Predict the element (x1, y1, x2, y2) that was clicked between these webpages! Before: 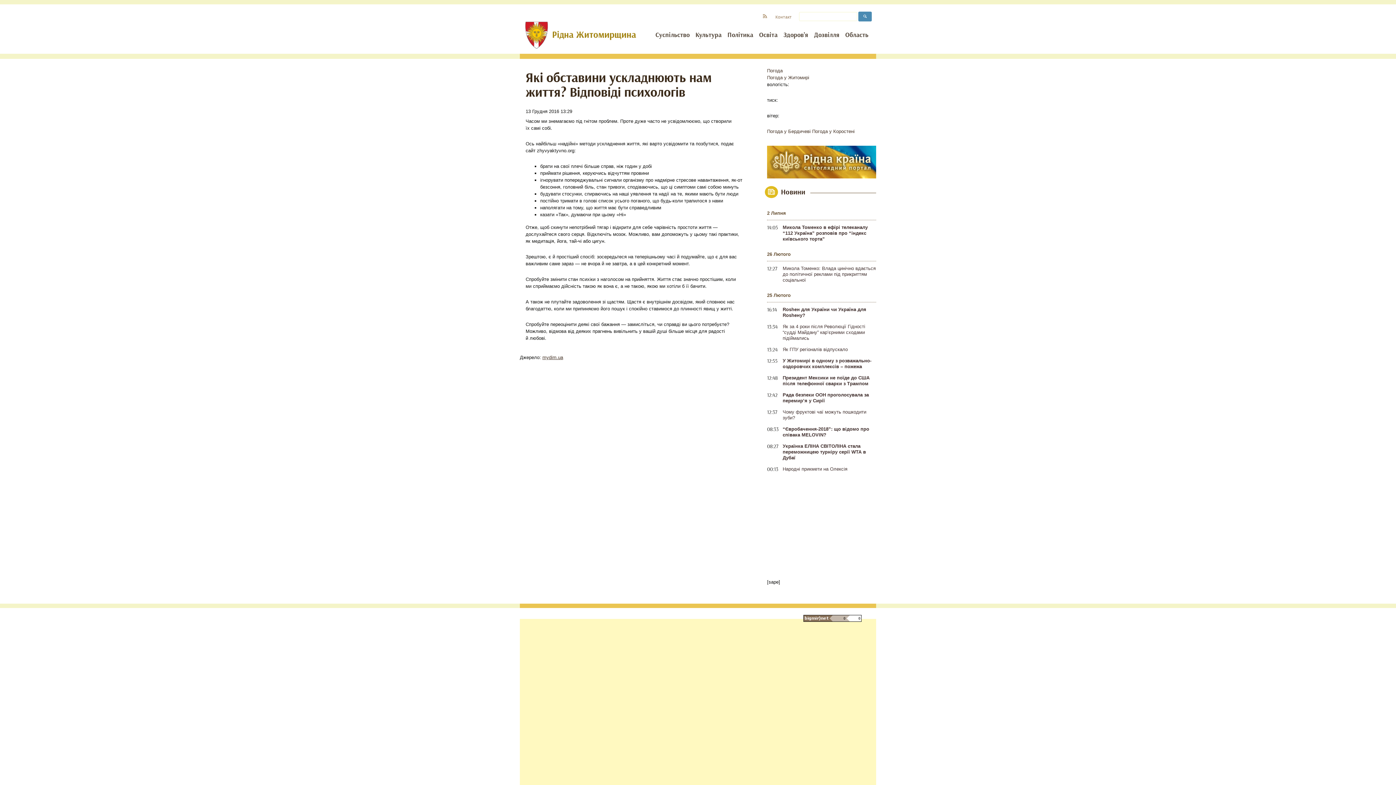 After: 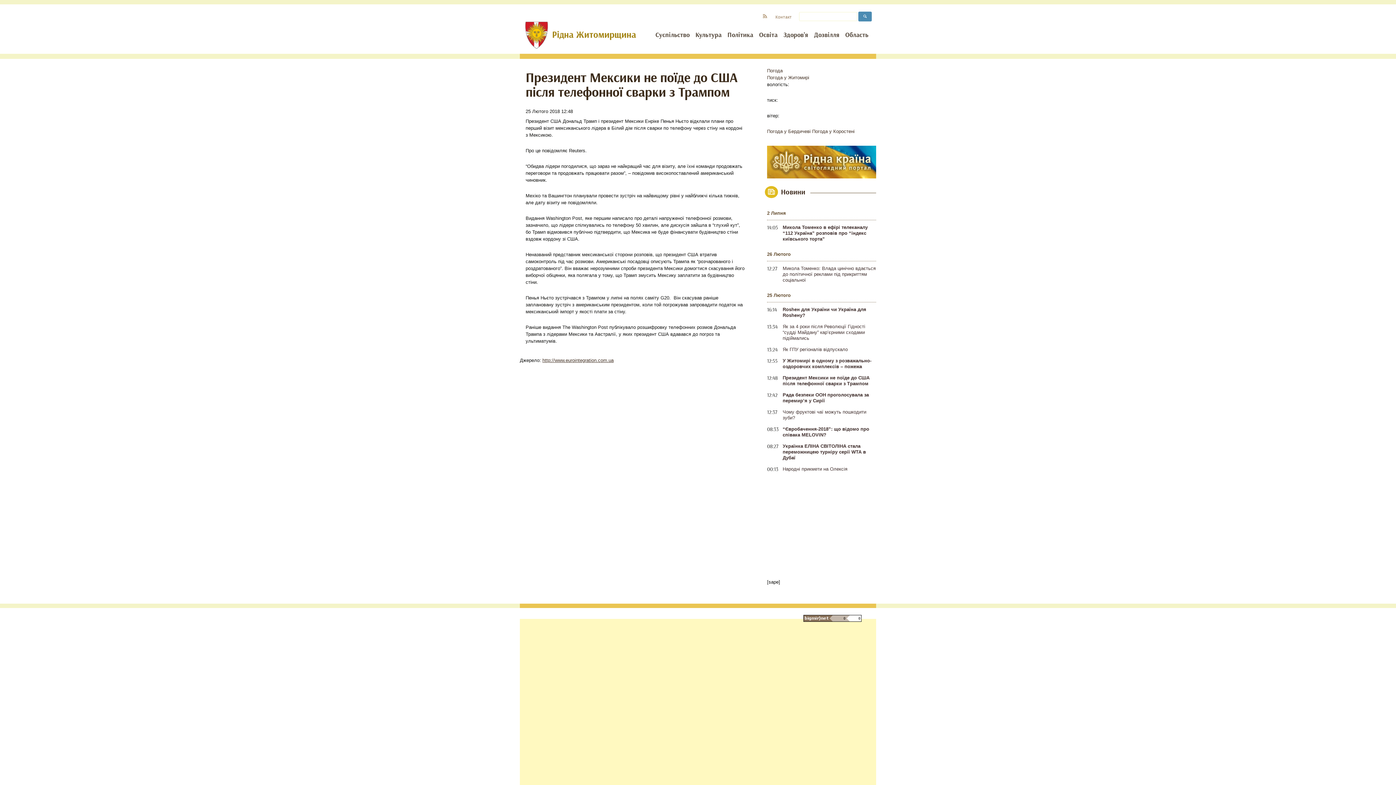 Action: label: Президент Мексики не поїде до США після телефонної сварки з Трампом bbox: (782, 374, 876, 386)